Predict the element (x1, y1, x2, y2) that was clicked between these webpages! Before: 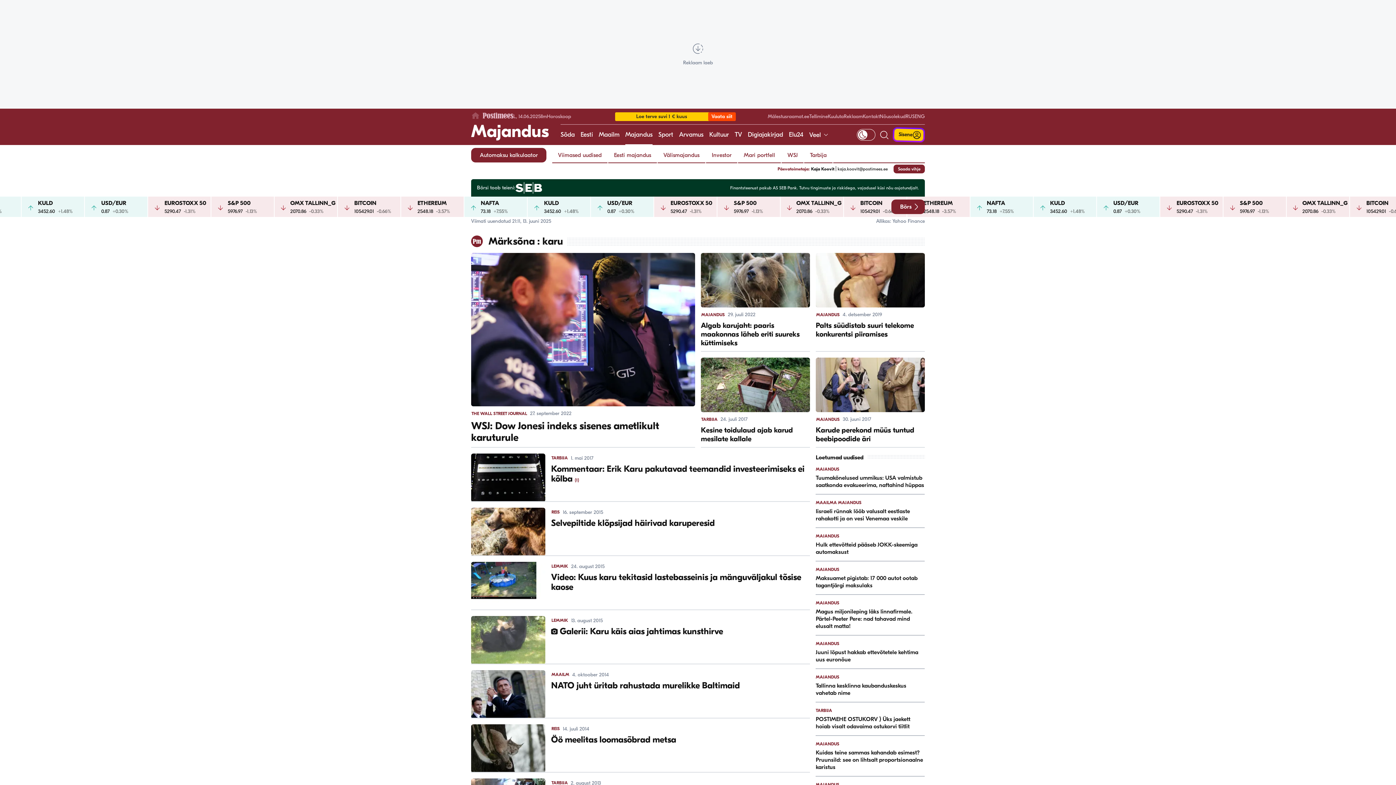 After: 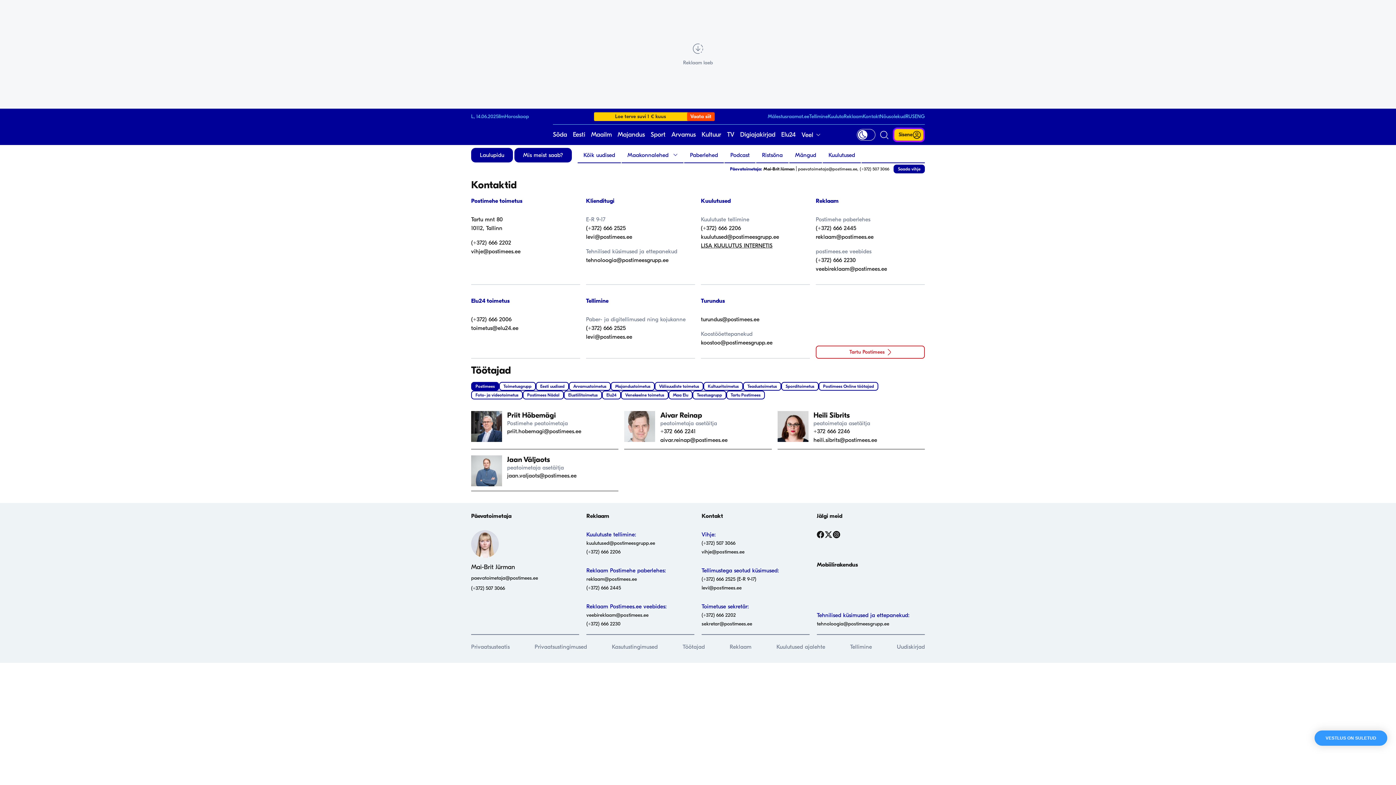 Action: label: Kontakt bbox: (862, 113, 880, 119)